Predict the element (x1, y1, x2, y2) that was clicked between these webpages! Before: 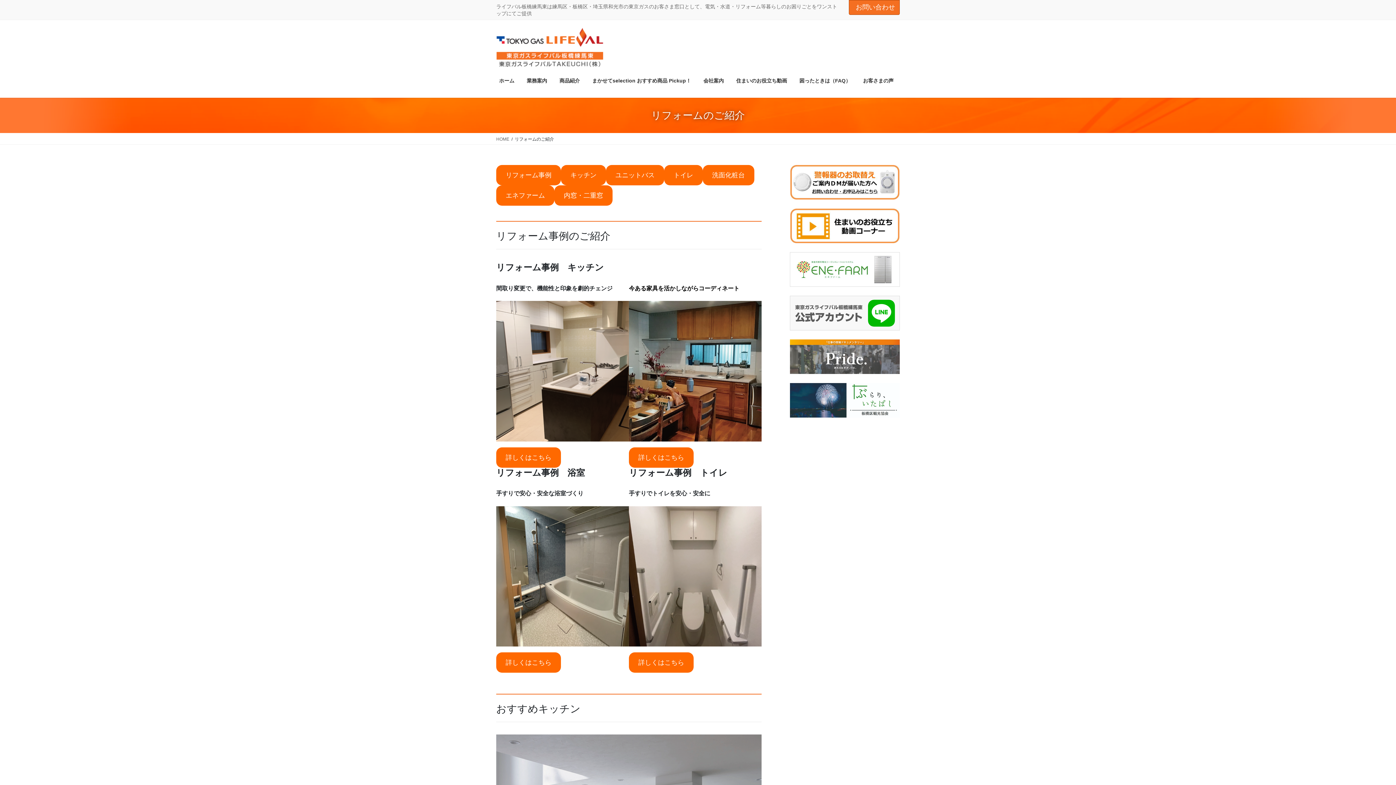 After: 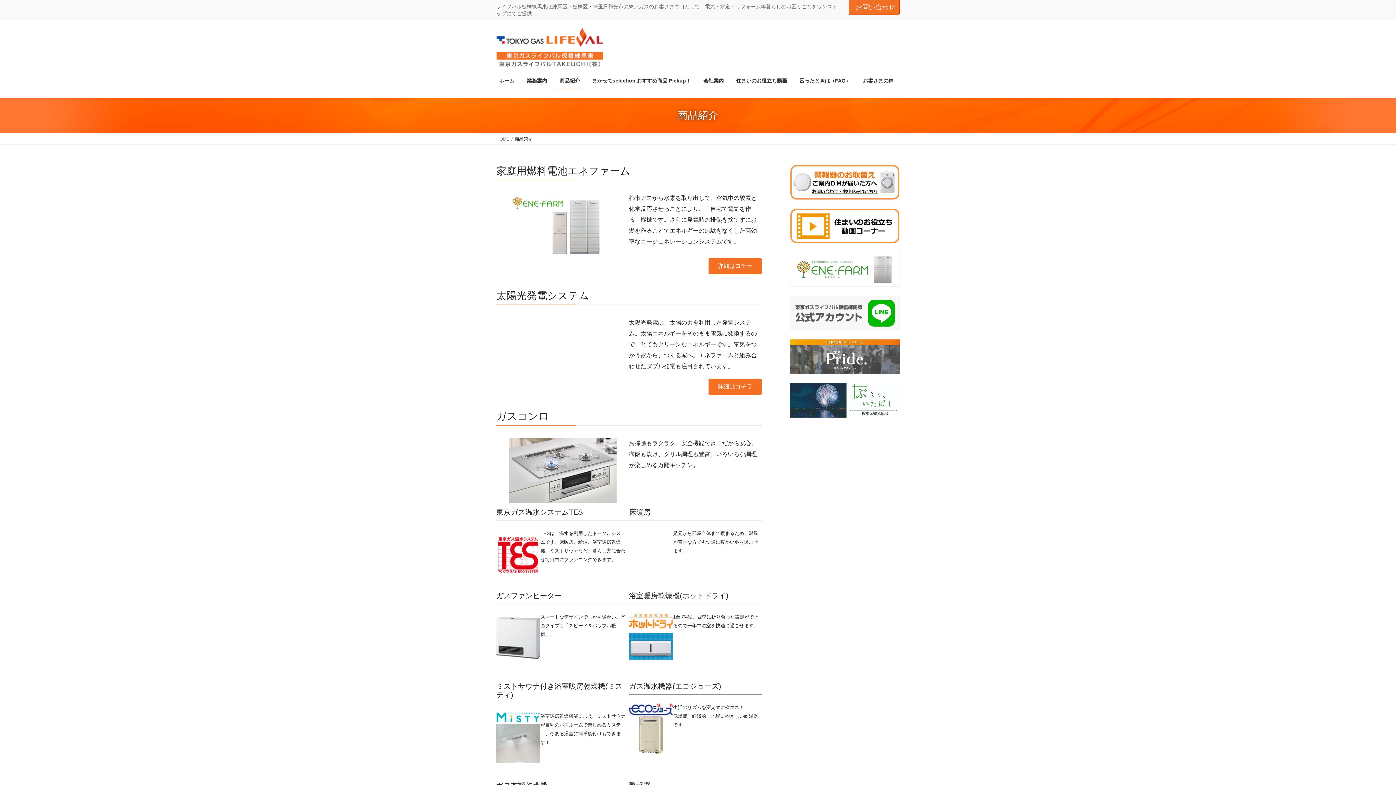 Action: bbox: (553, 72, 586, 89) label: 商品紹介